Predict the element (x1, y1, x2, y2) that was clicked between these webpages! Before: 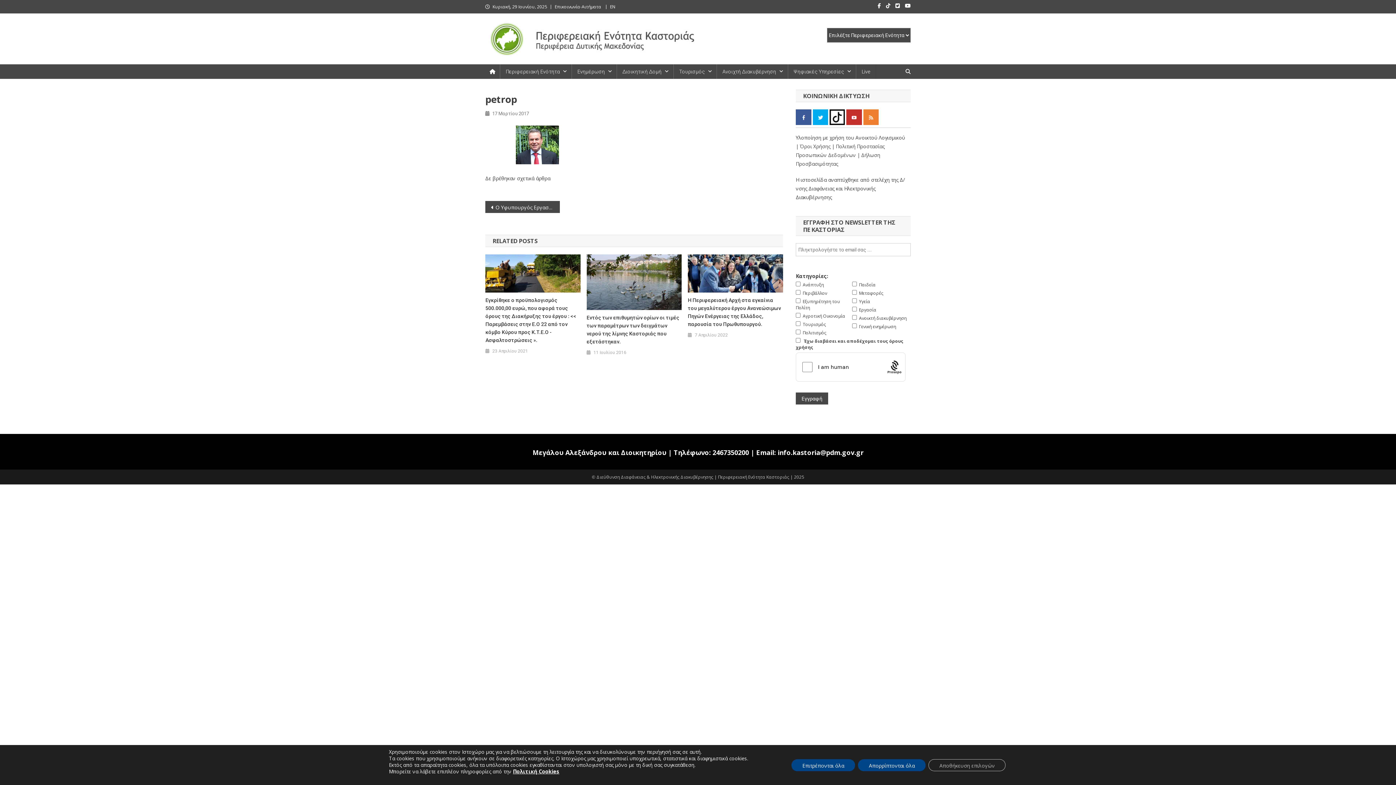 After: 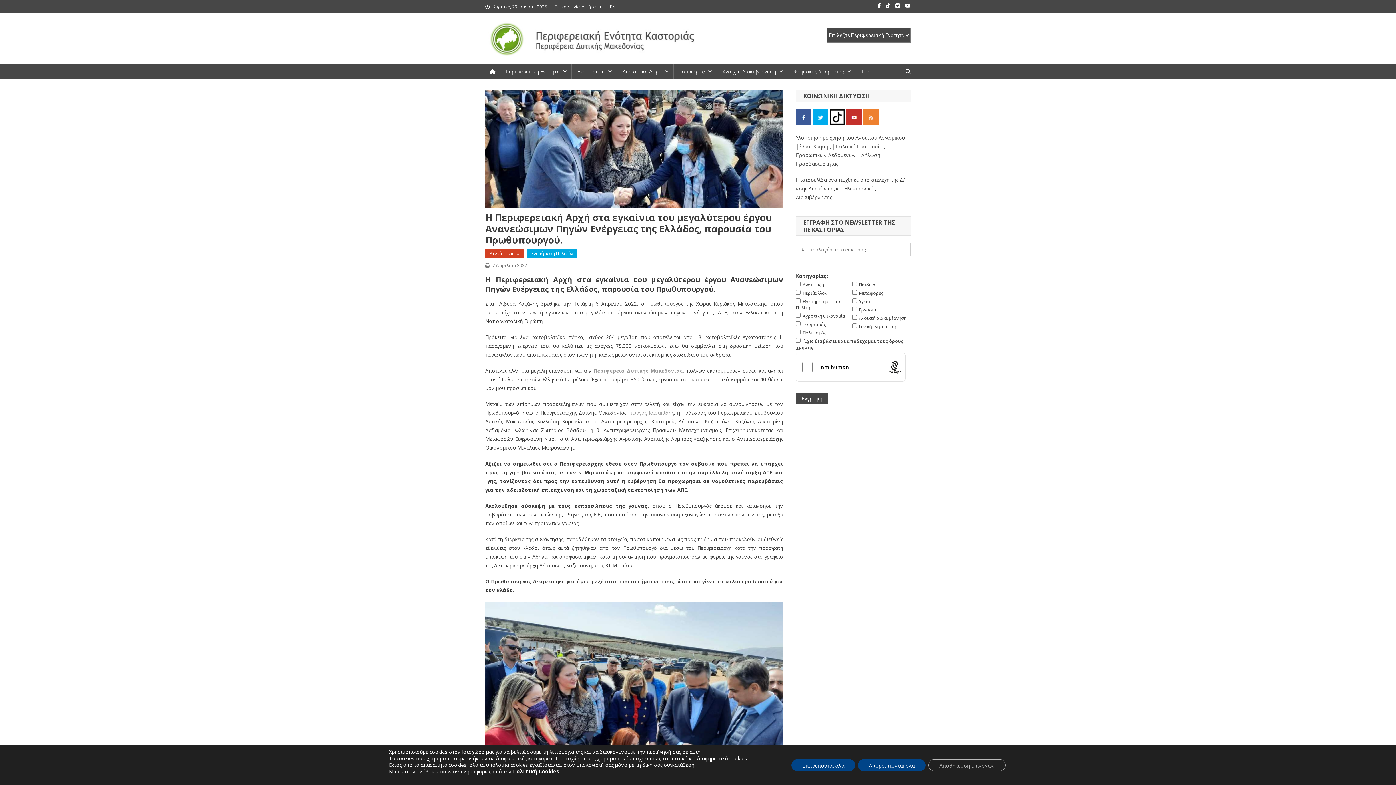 Action: bbox: (694, 331, 728, 339) label: 7 Απριλίου 2022